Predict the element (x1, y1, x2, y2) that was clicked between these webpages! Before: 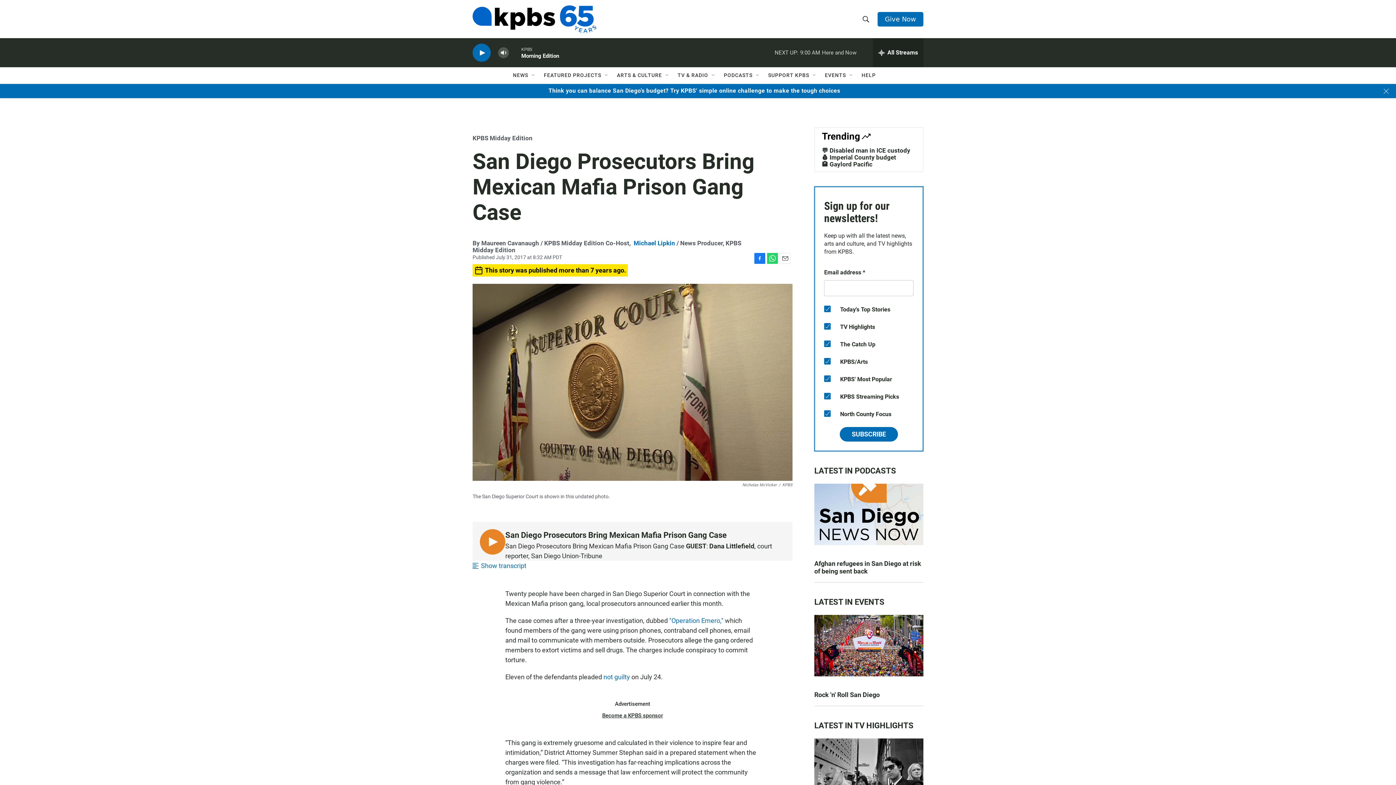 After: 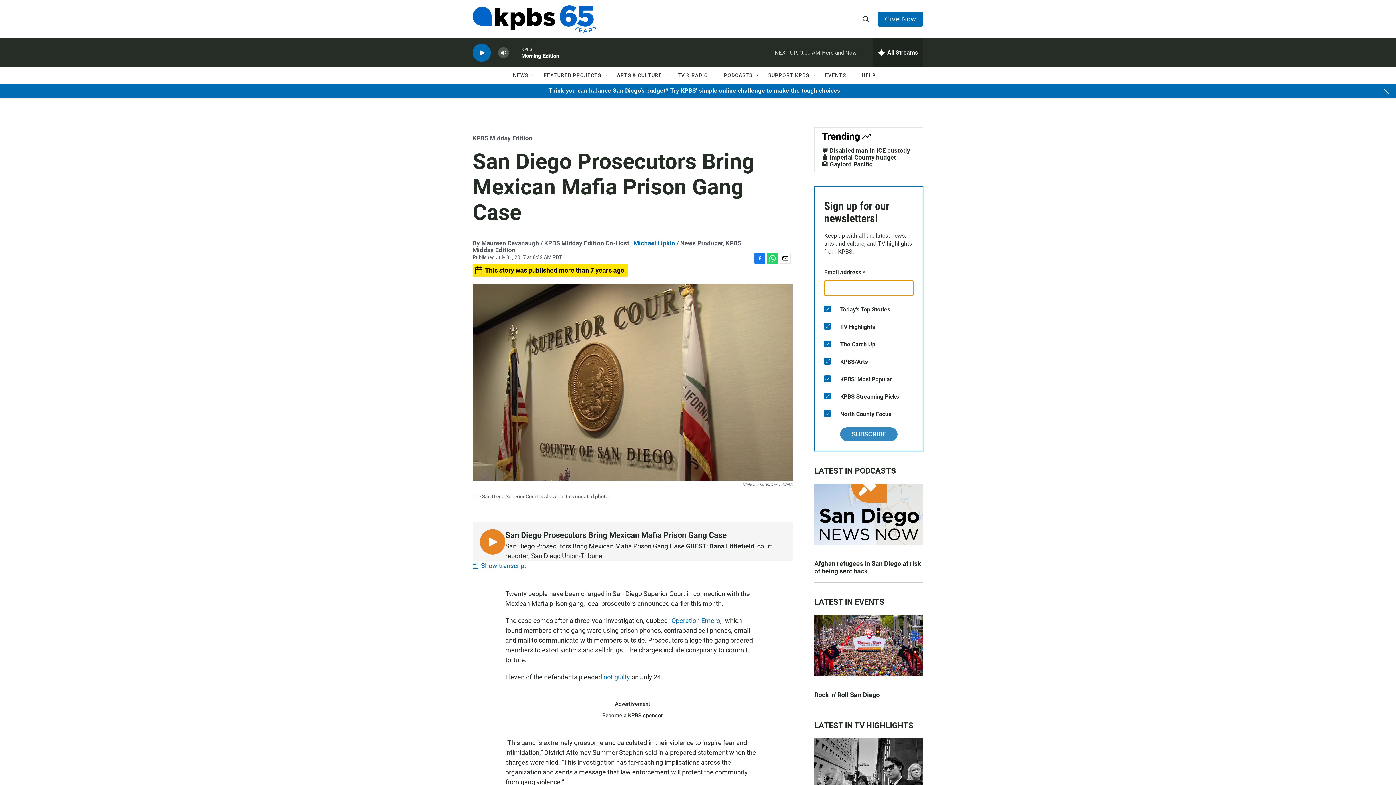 Action: label: SUBSCRIBE bbox: (840, 565, 898, 580)